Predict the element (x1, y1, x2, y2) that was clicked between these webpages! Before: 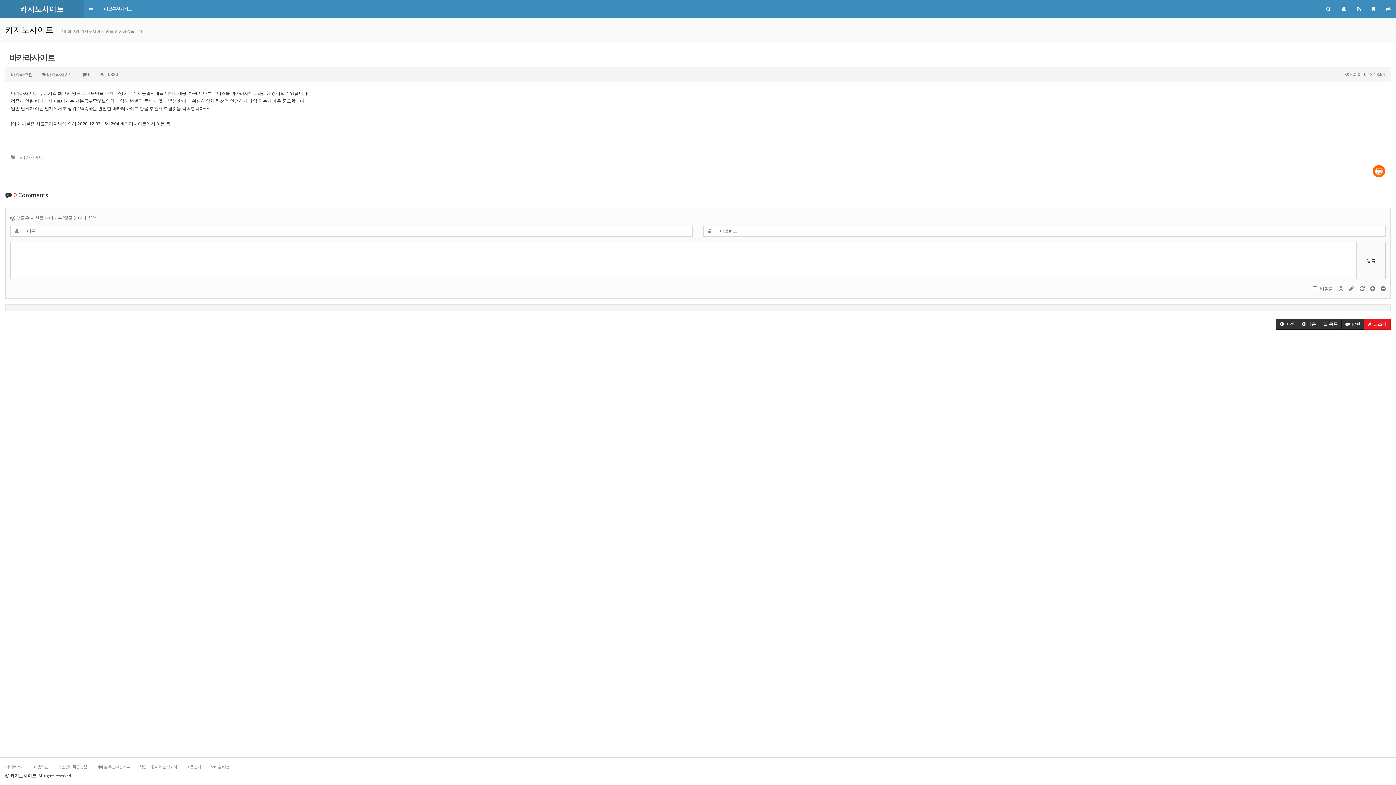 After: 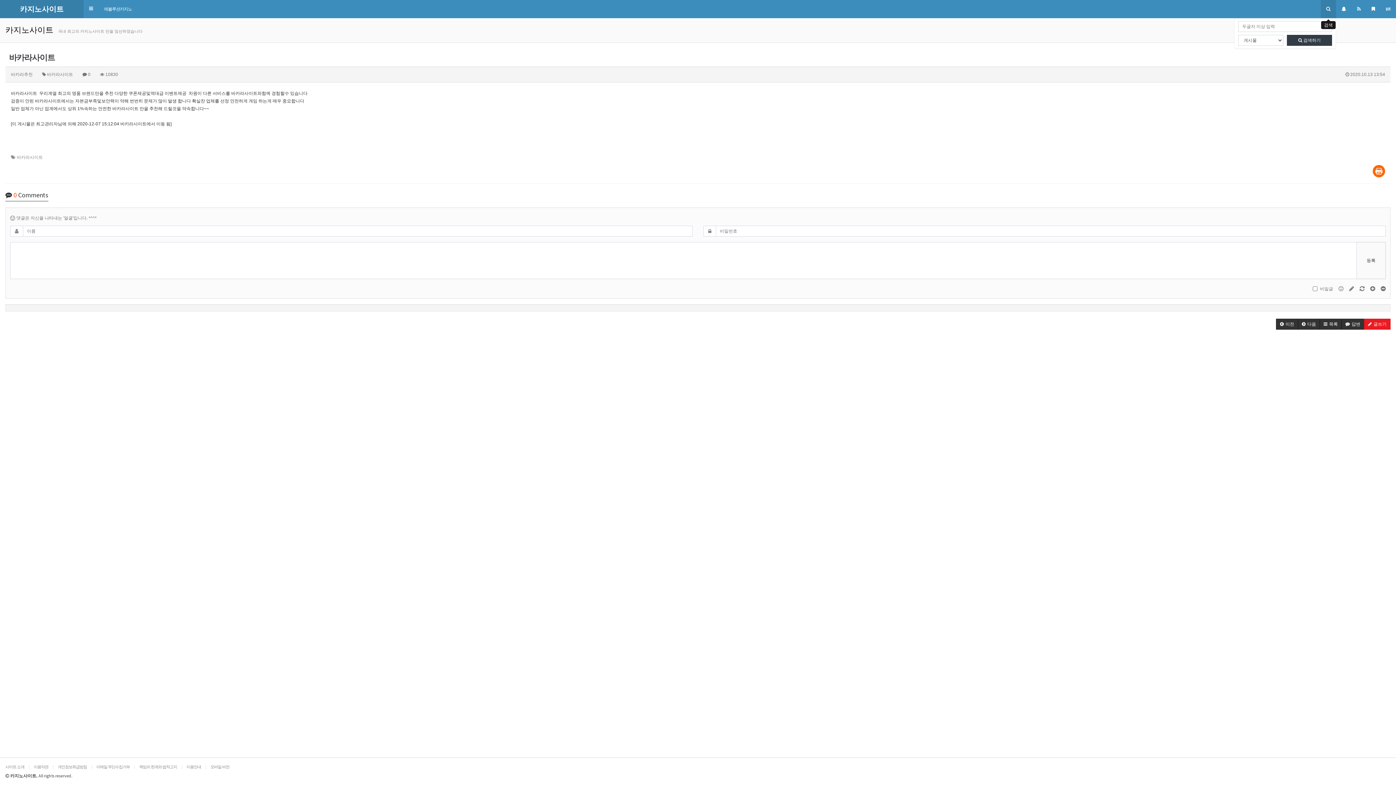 Action: bbox: (1321, 0, 1336, 18)